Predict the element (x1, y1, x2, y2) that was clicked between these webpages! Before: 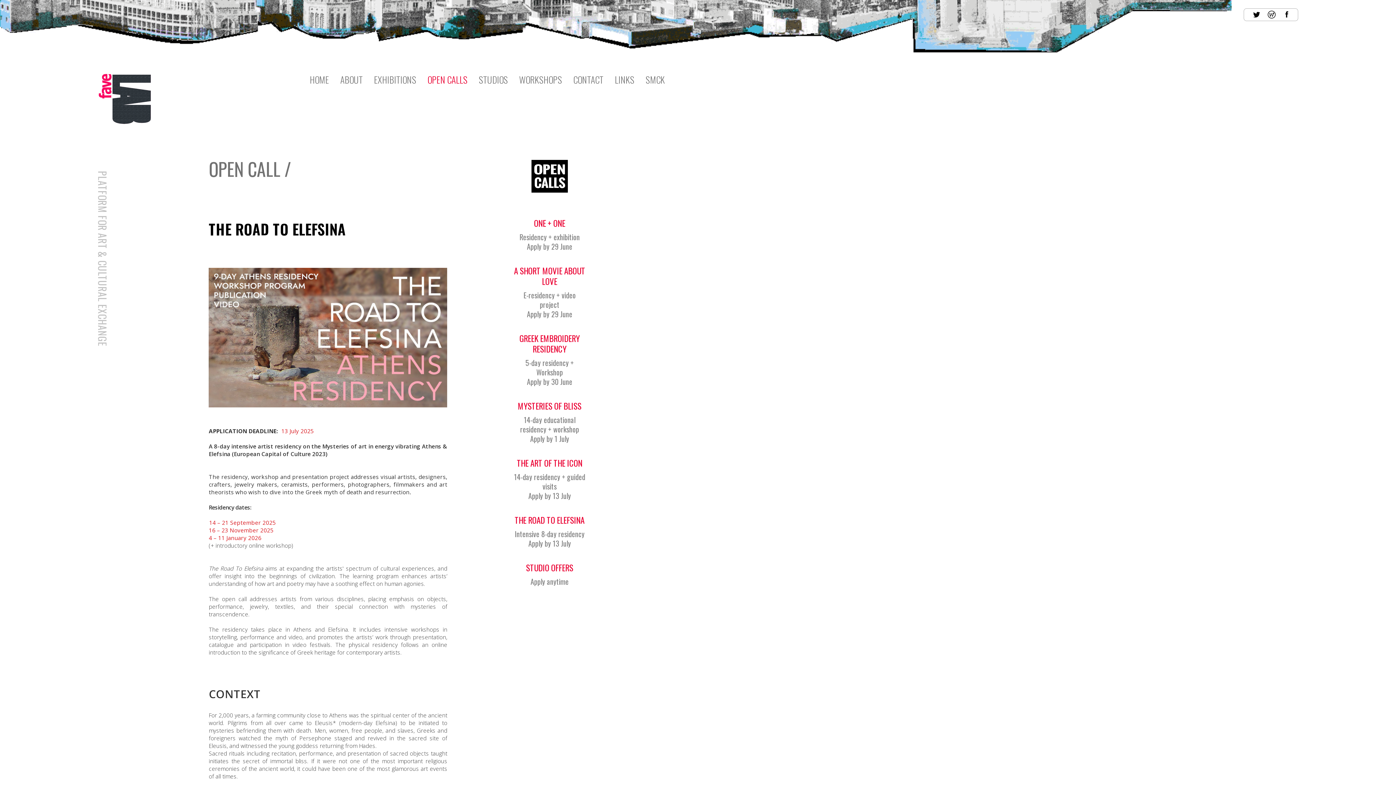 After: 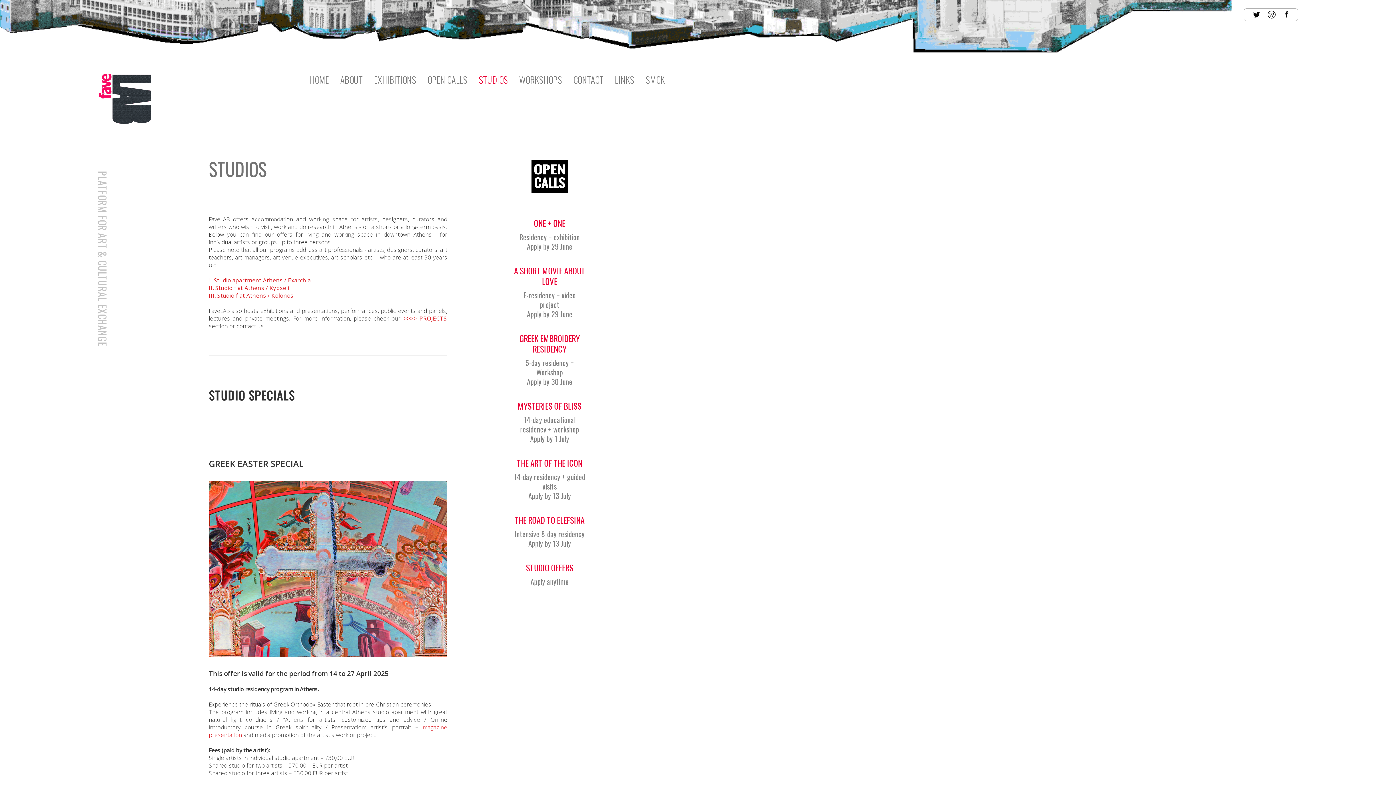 Action: label: STUDIO OFFERS
Apply anytime bbox: (513, 563, 586, 586)